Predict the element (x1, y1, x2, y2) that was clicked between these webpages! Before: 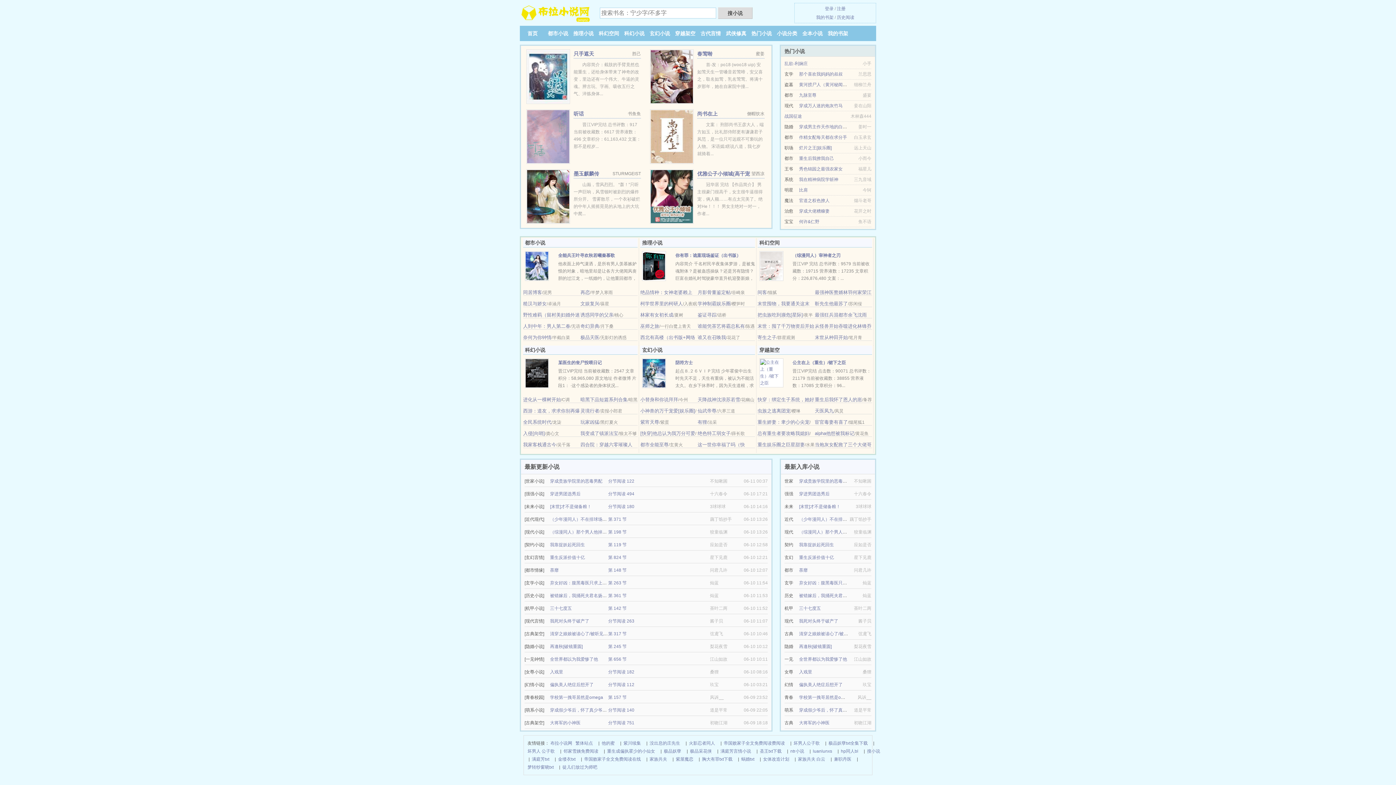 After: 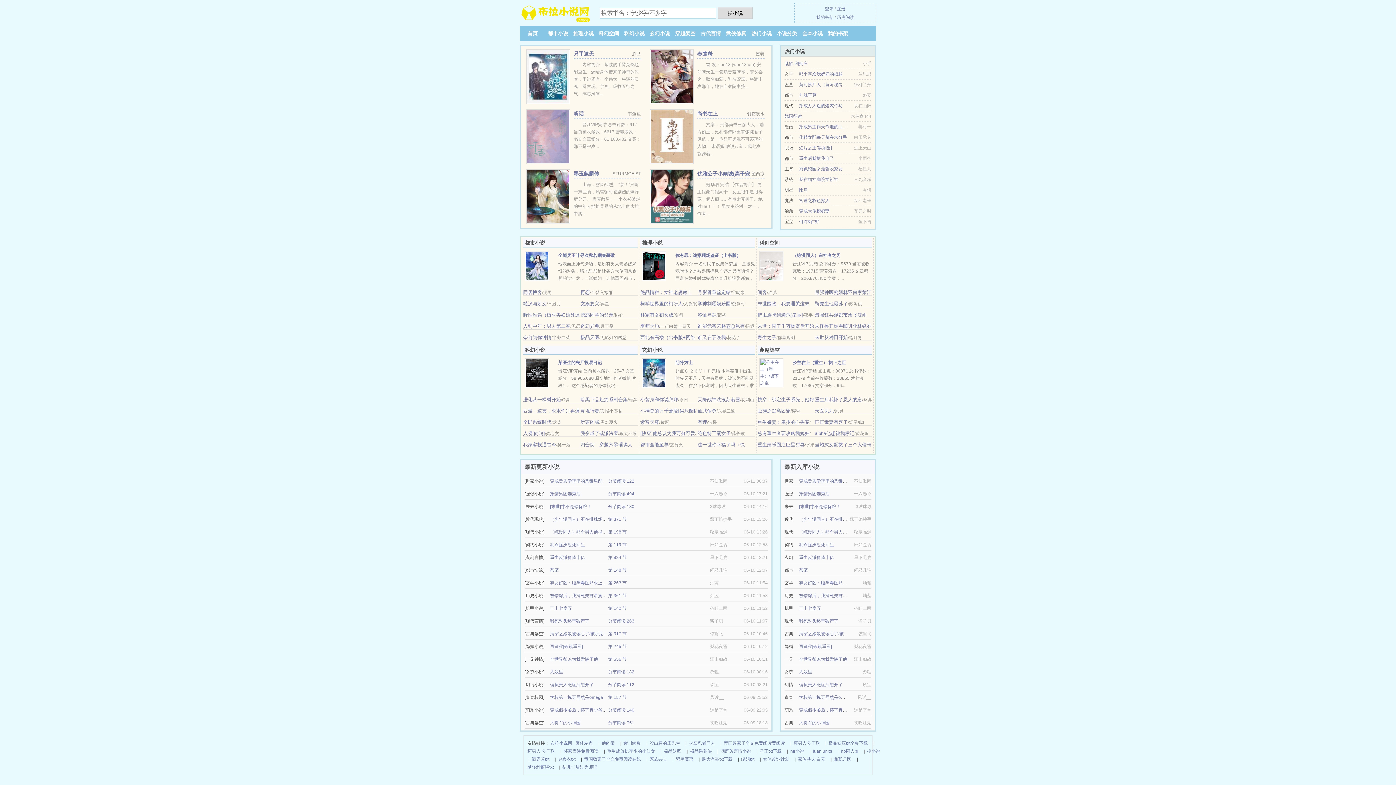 Action: label: 穿成男主作天作地的白月光替身 bbox: (799, 124, 860, 129)